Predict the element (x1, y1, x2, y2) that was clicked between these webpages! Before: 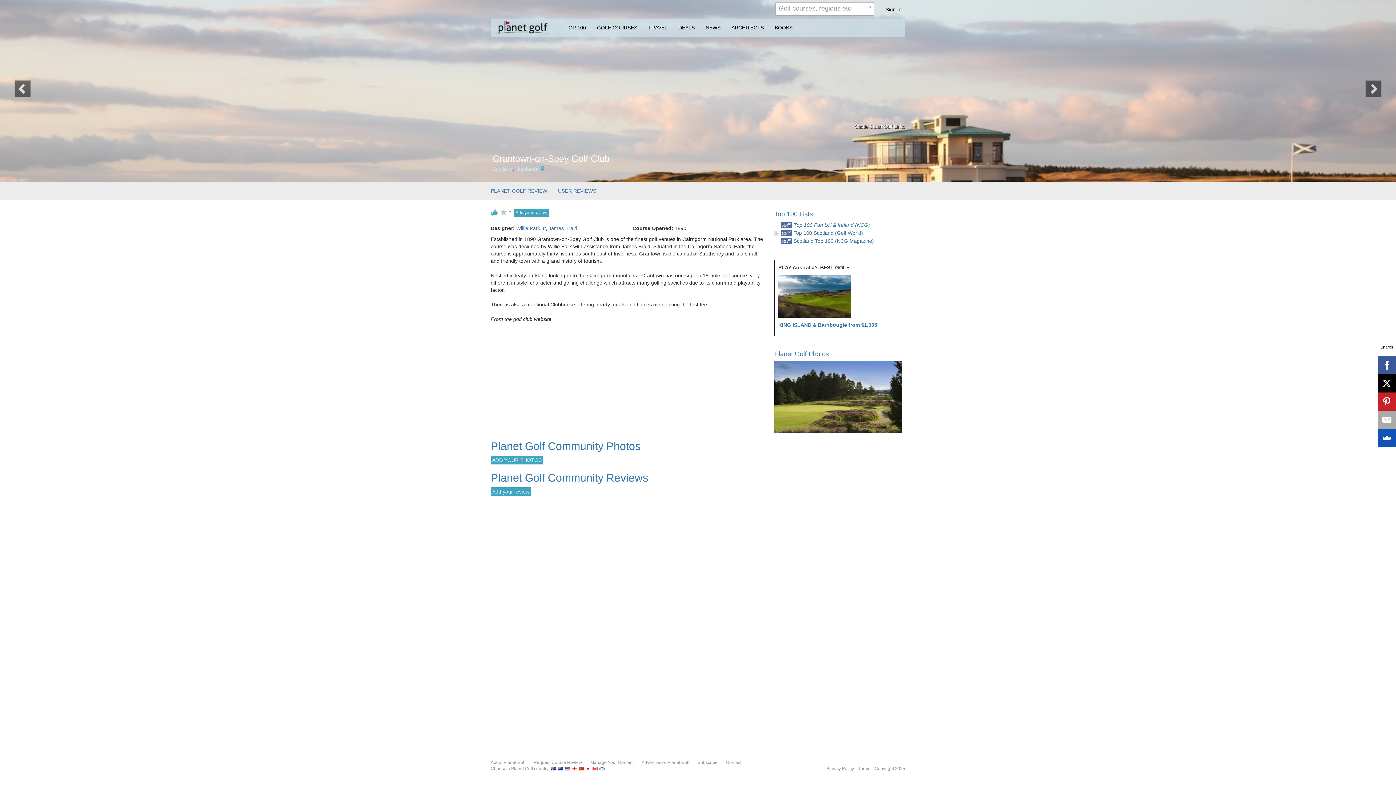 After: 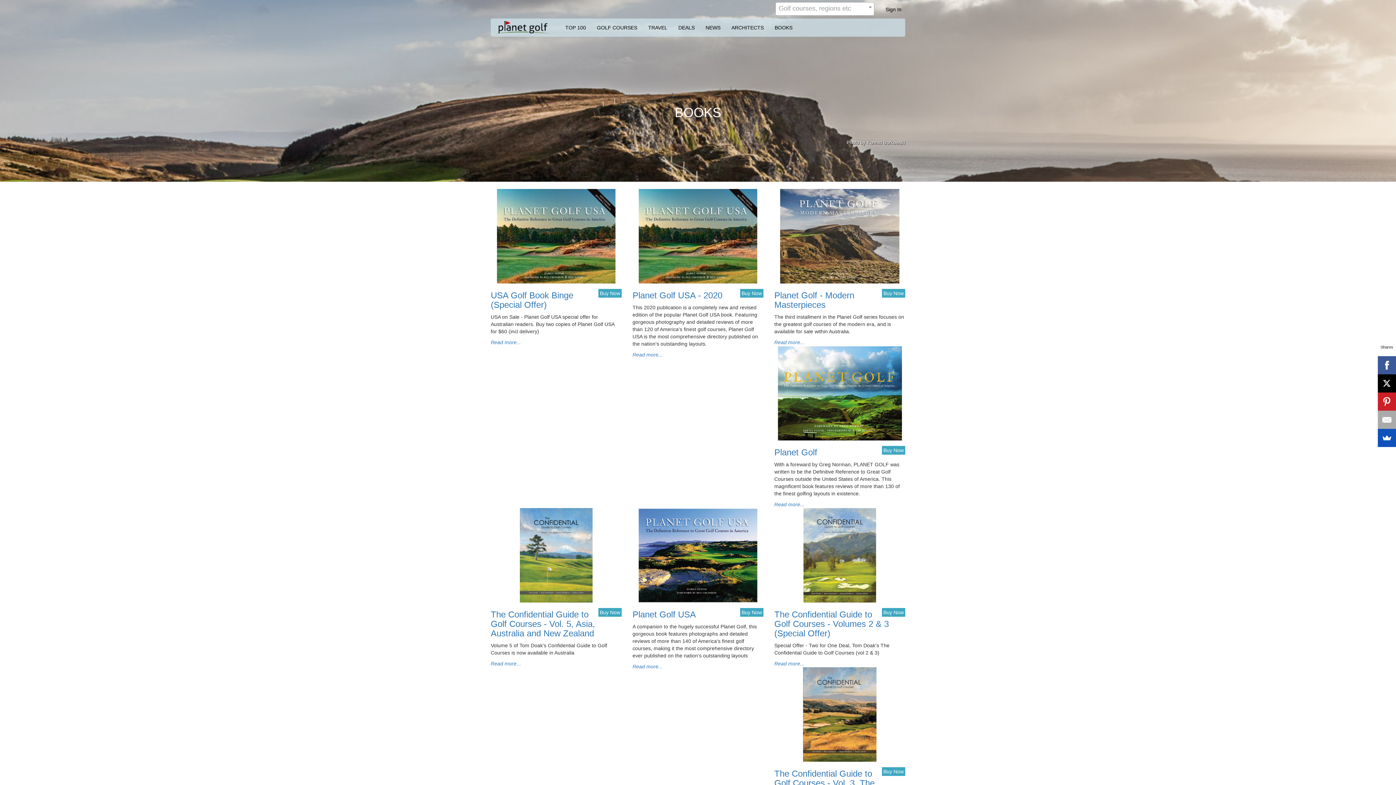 Action: bbox: (769, 18, 798, 36) label: BOOKS